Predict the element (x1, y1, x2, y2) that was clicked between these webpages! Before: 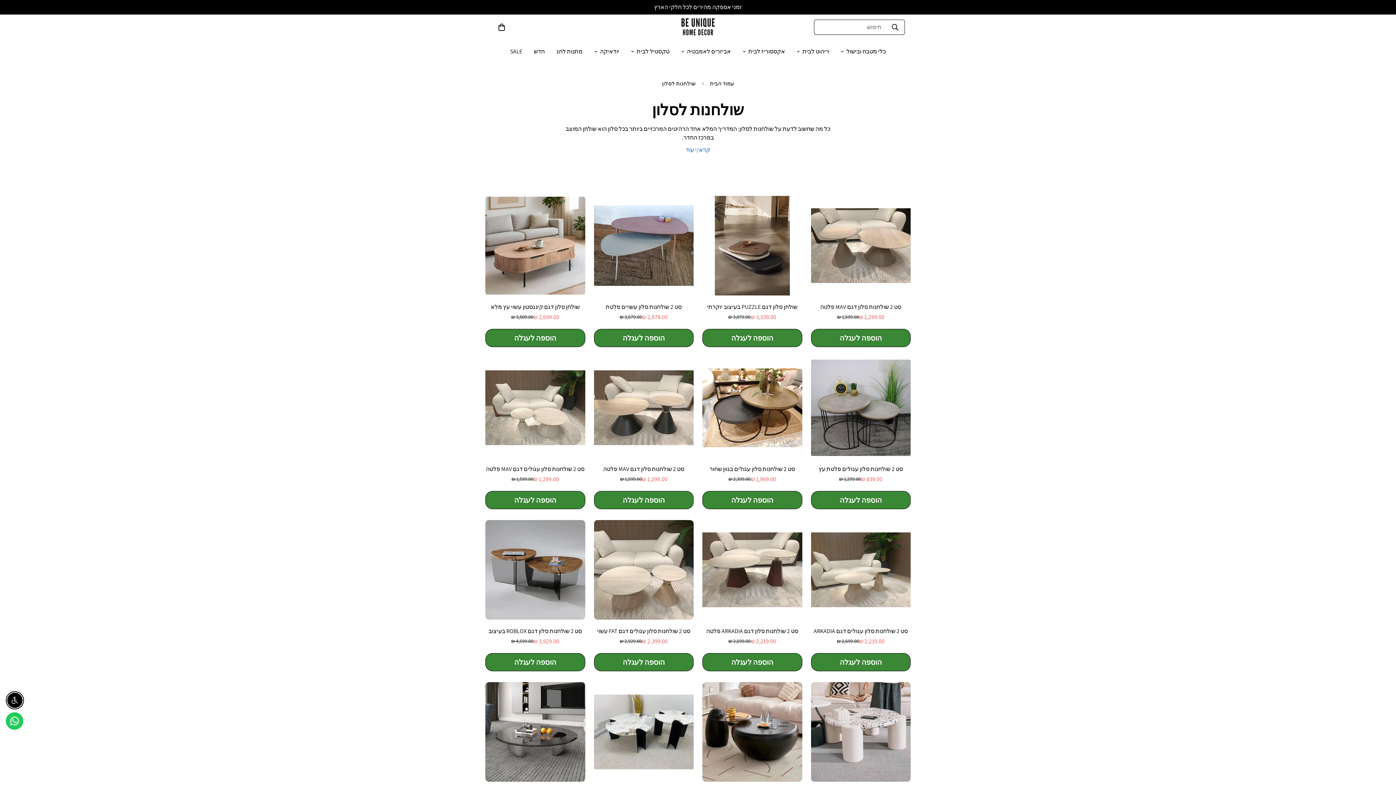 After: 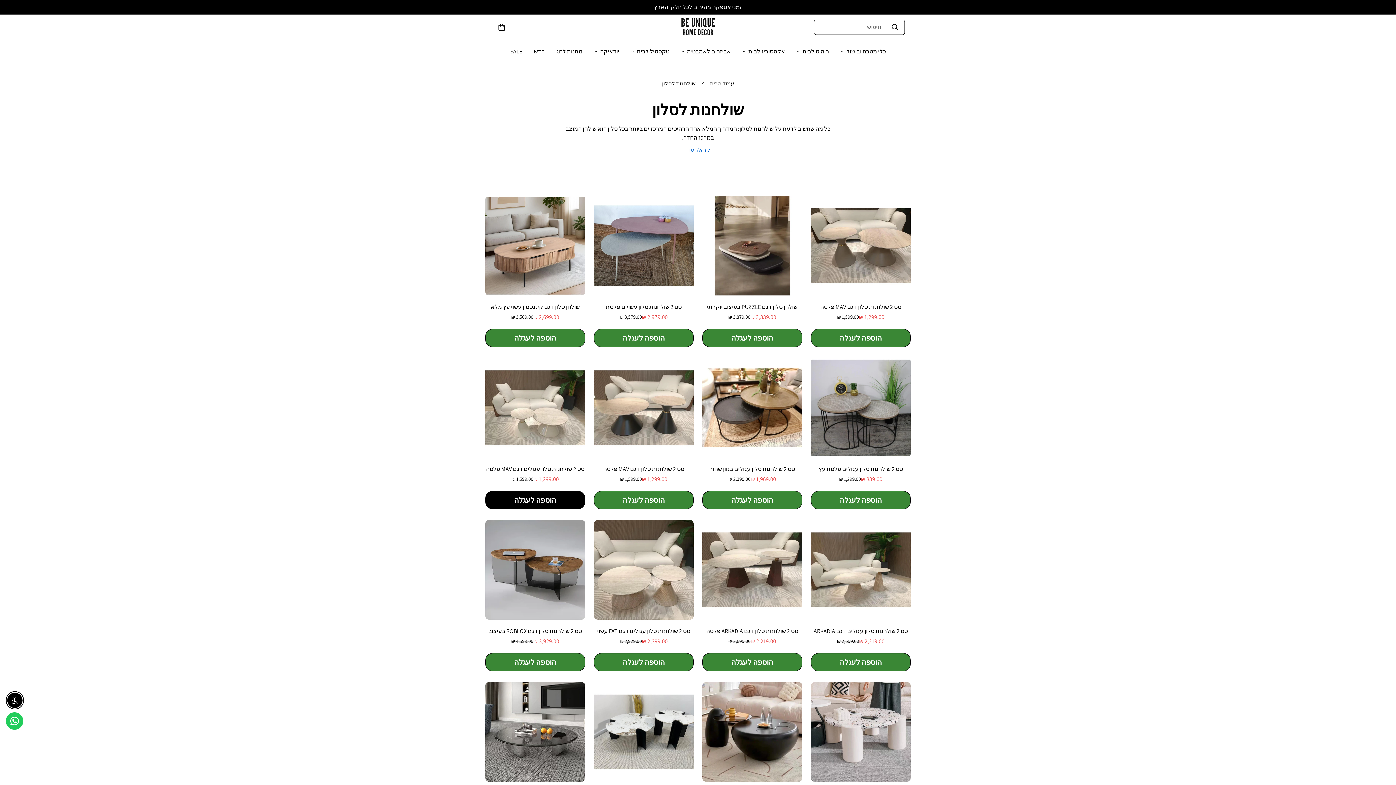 Action: label: 

  הוספה לעגלה

 bbox: (485, 491, 585, 509)